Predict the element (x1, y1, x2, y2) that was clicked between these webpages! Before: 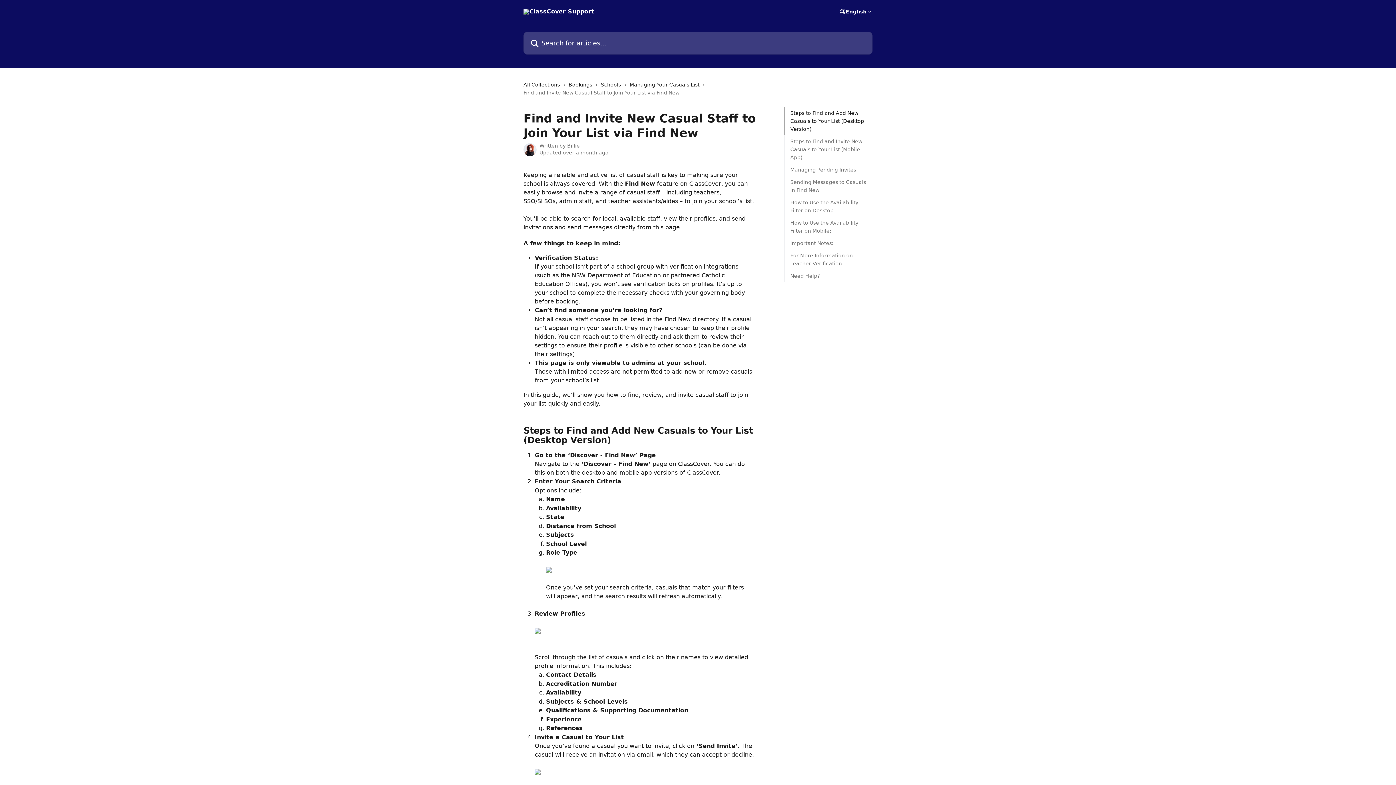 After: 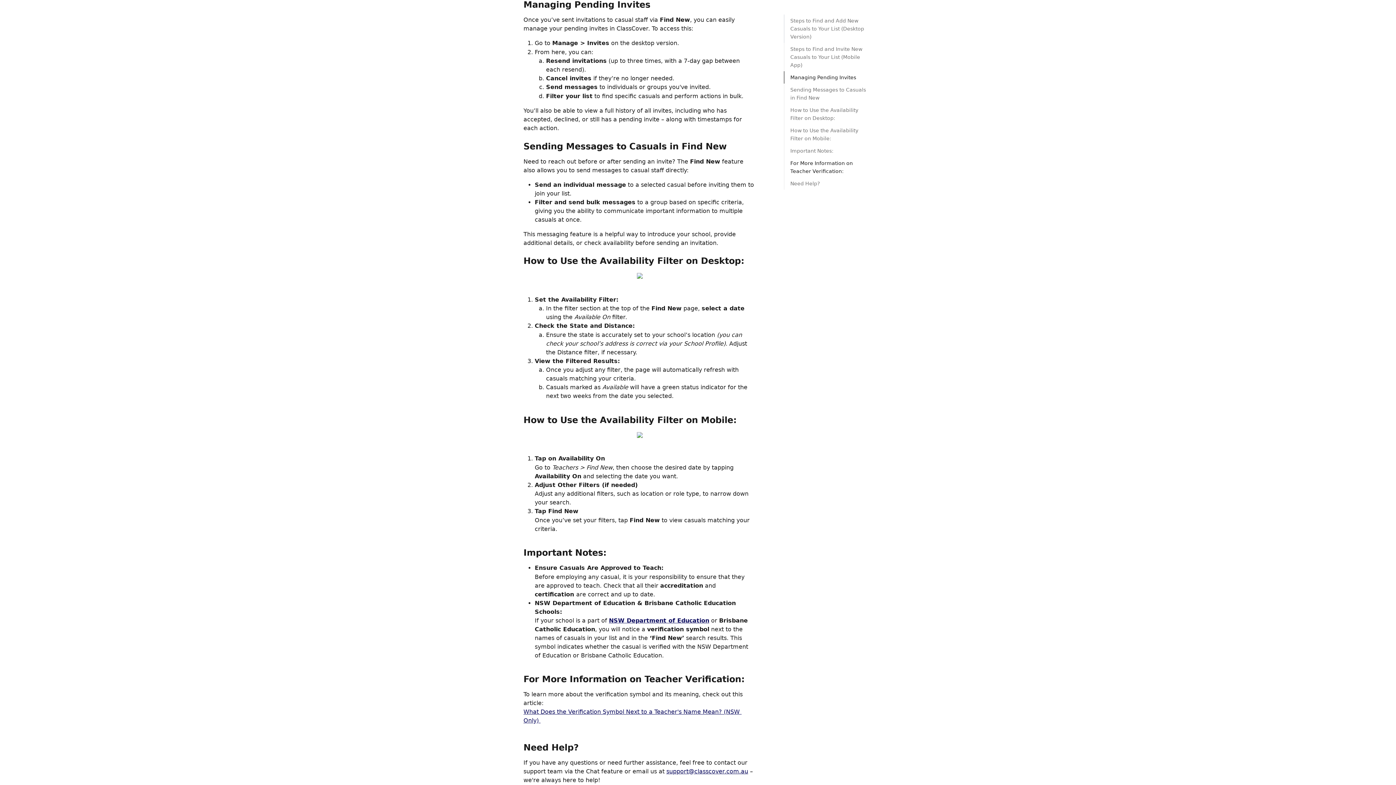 Action: label: Managing Pending Invites bbox: (790, 165, 866, 173)